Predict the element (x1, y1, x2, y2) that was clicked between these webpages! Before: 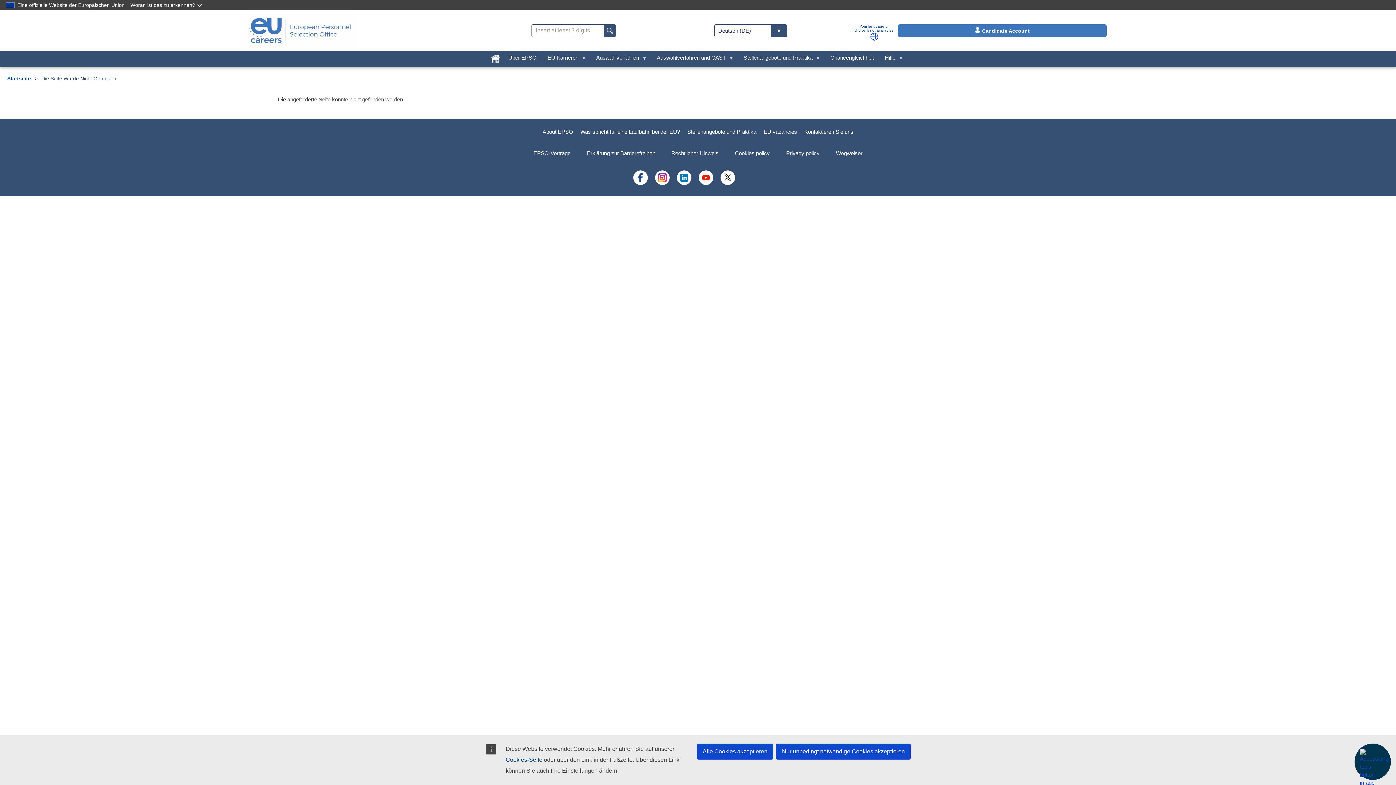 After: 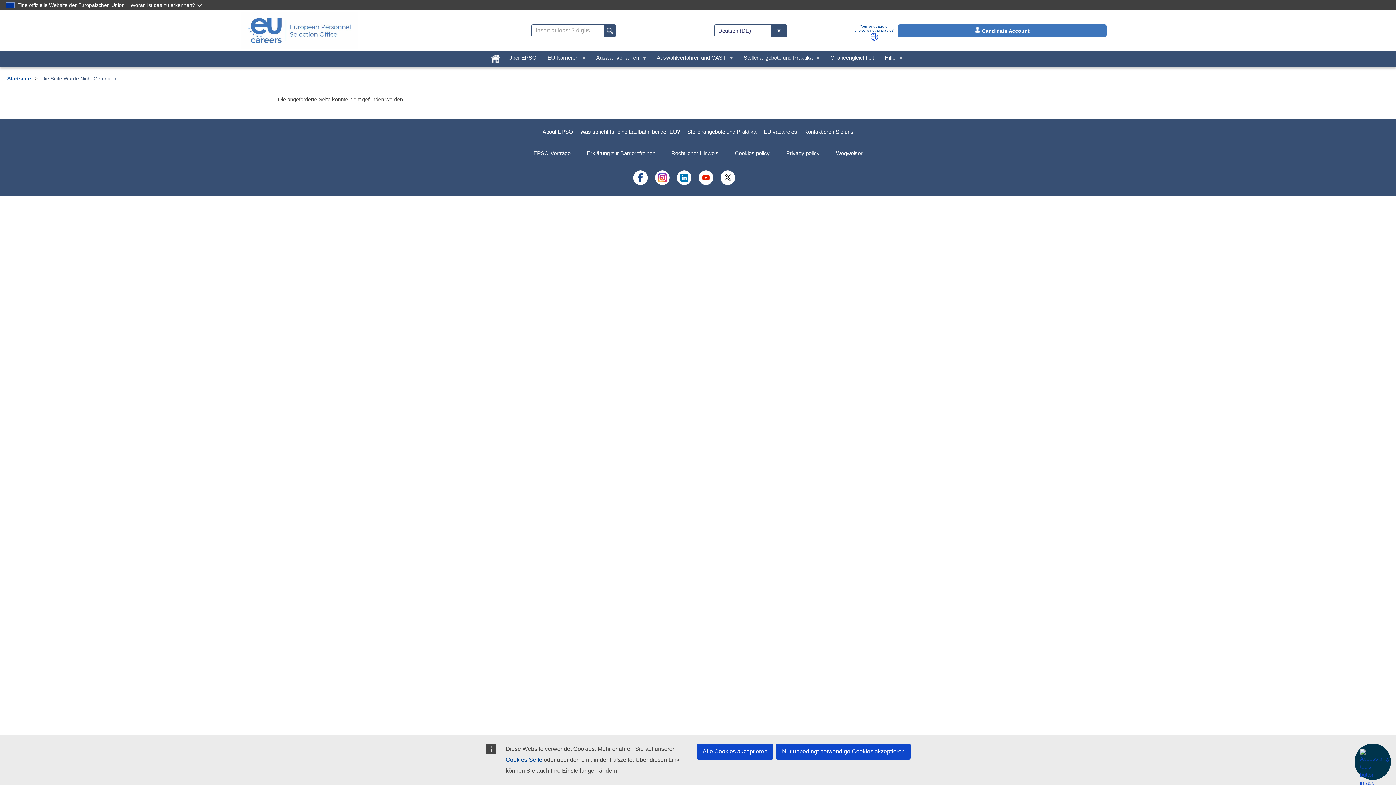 Action: bbox: (676, 180, 691, 186)